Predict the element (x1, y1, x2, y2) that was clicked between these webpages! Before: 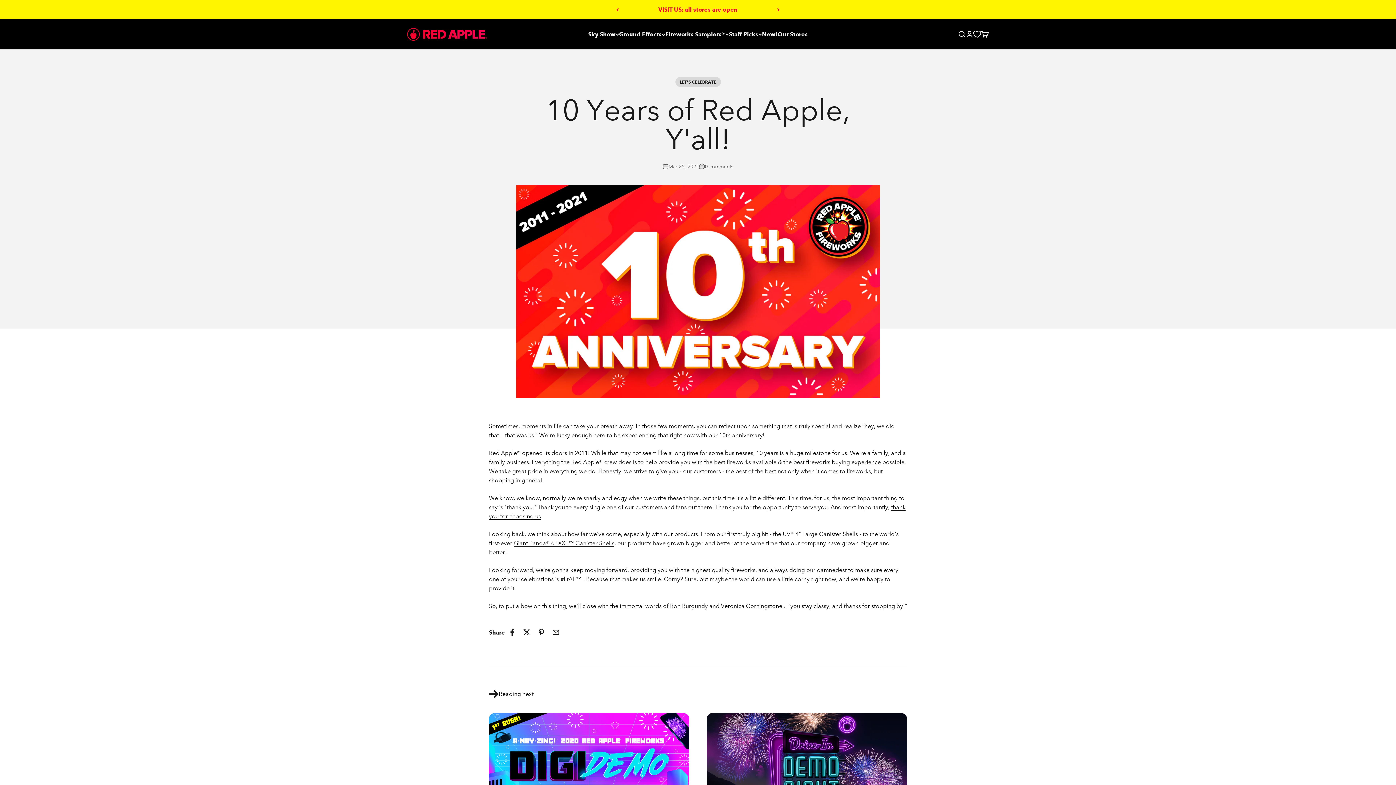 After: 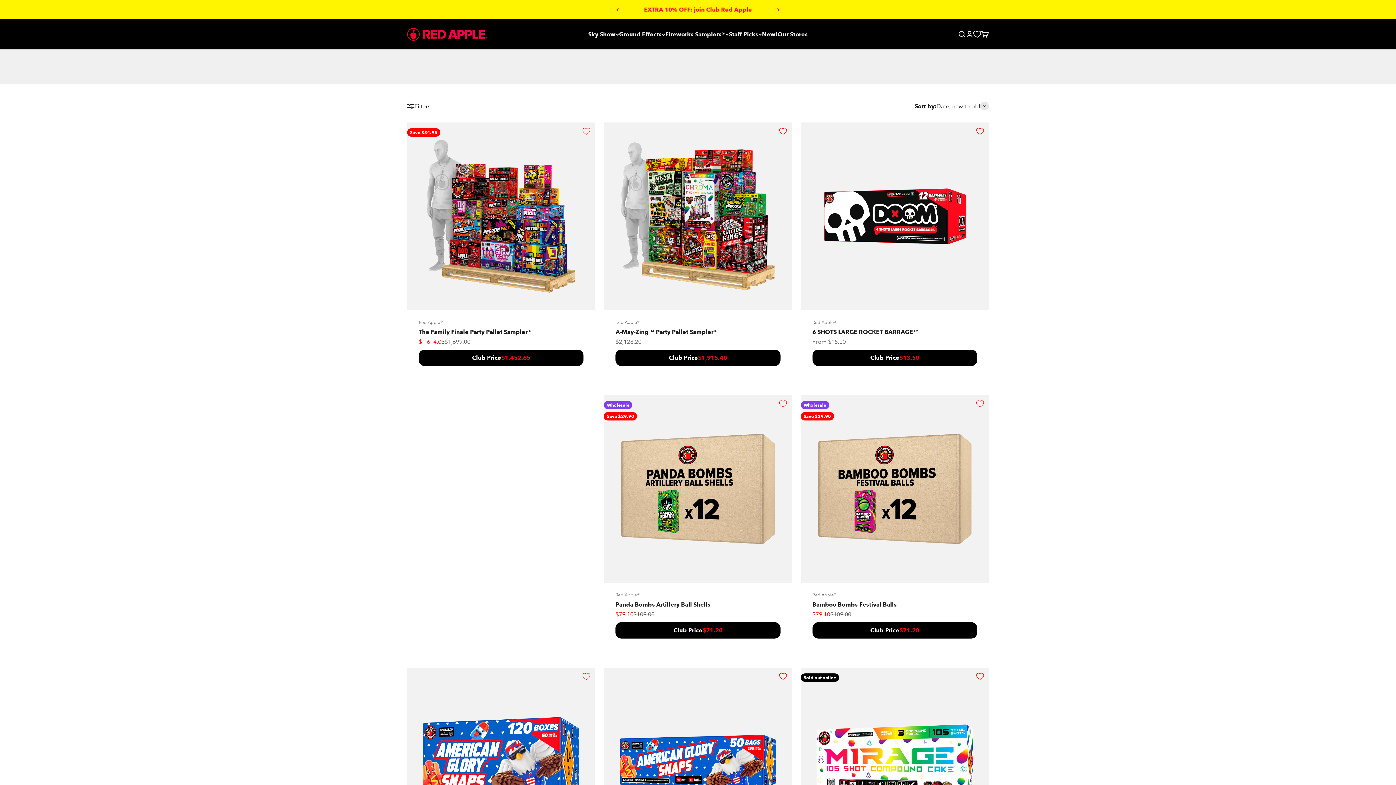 Action: bbox: (762, 30, 777, 37) label: New!